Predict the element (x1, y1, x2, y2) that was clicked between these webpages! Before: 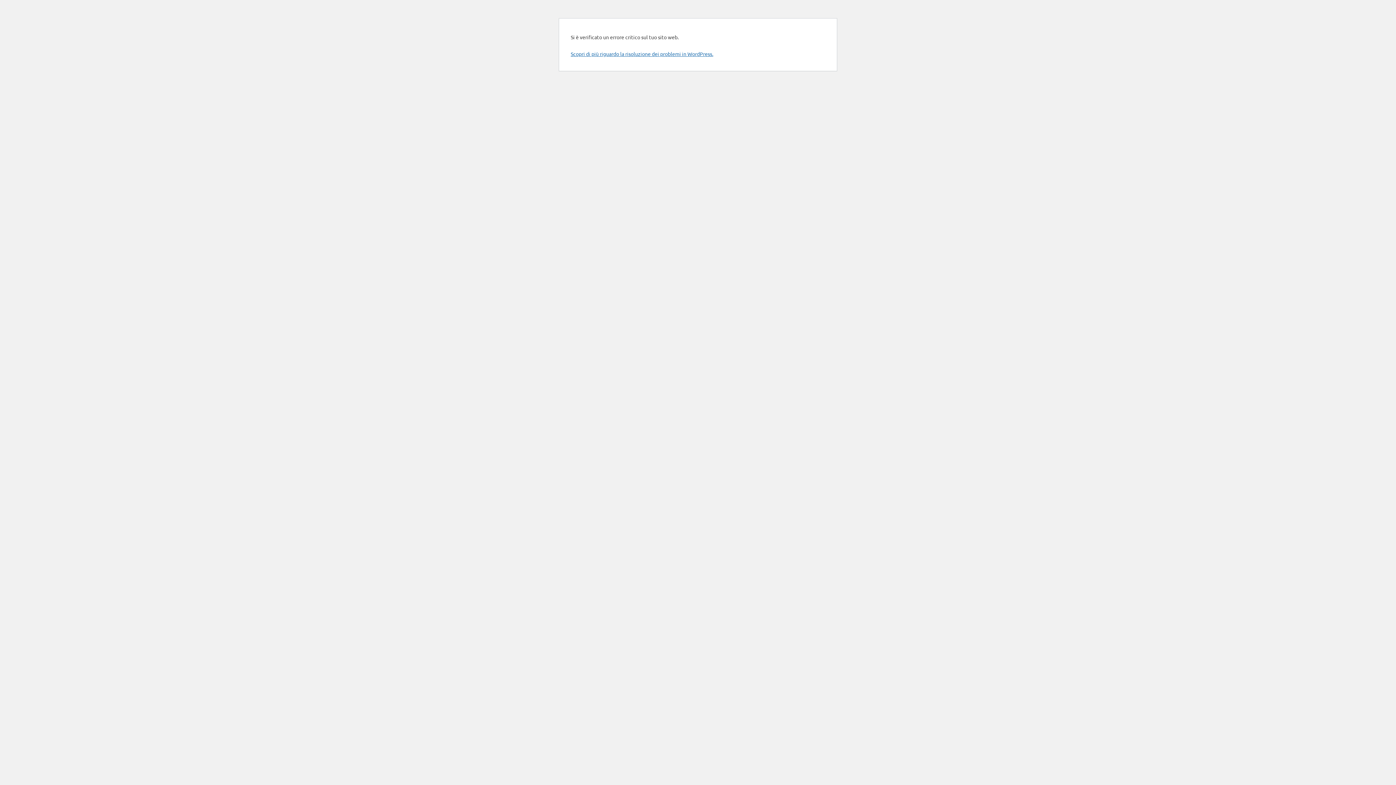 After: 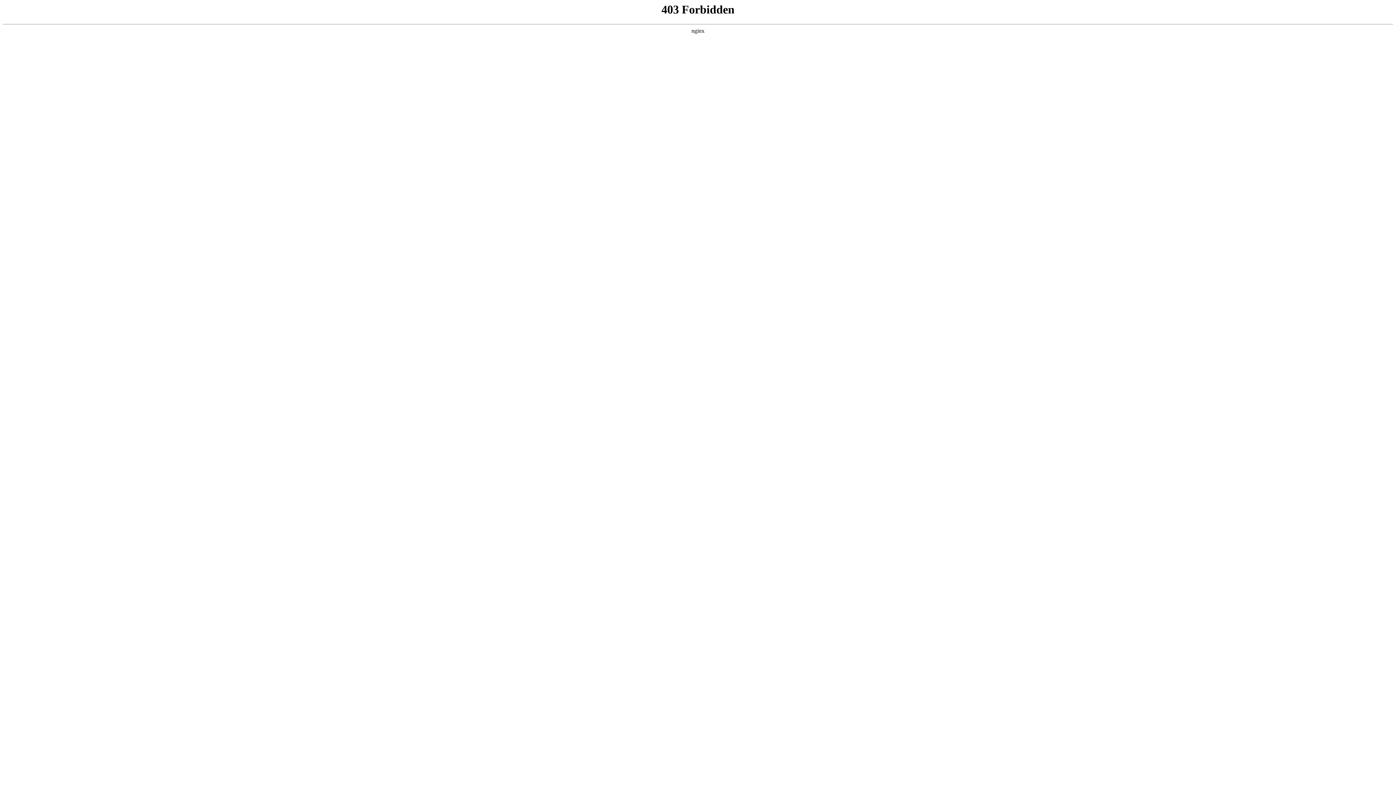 Action: label: Scopri di più riguardo la risoluzione dei problemi in WordPress. bbox: (570, 50, 713, 57)